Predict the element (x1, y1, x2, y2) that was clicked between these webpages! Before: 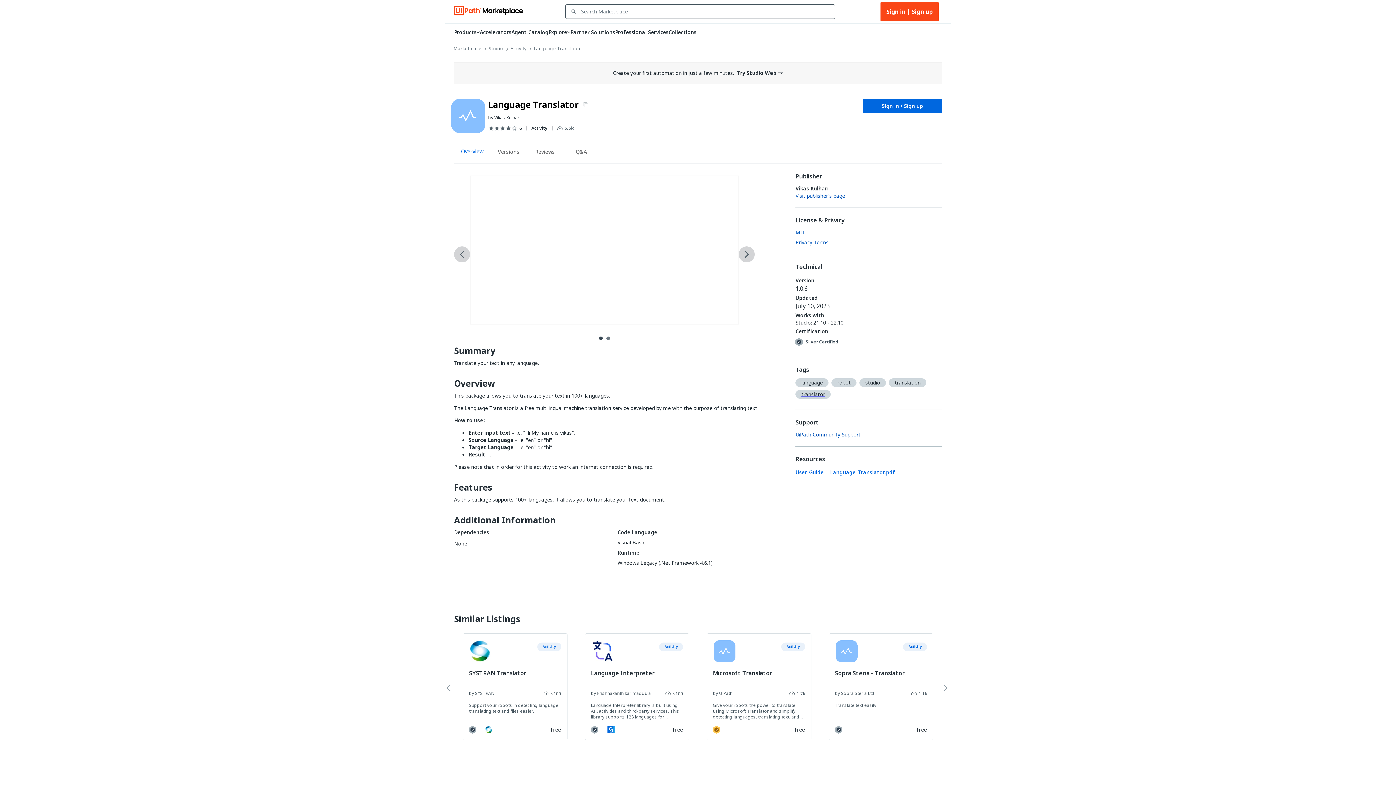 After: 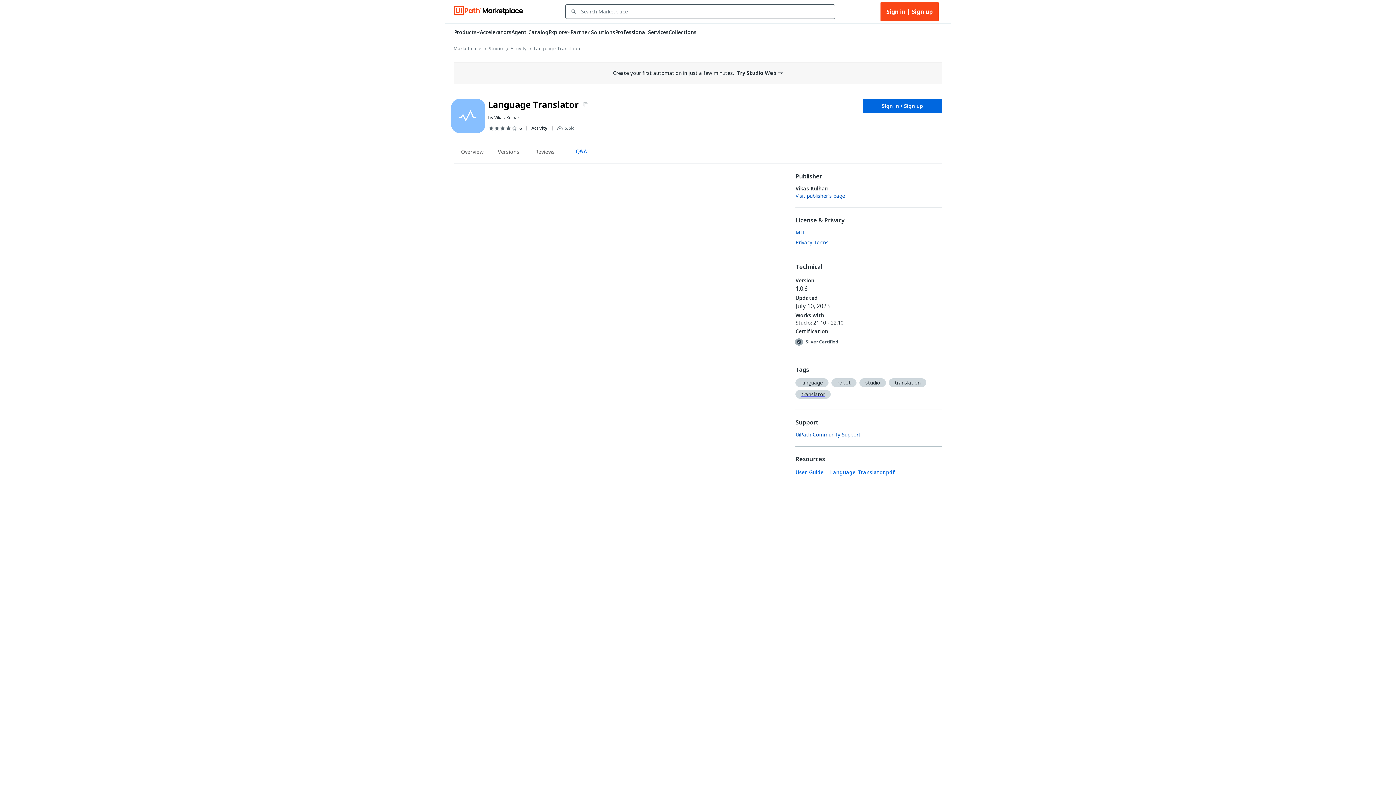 Action: bbox: (563, 146, 599, 159) label: Q&A